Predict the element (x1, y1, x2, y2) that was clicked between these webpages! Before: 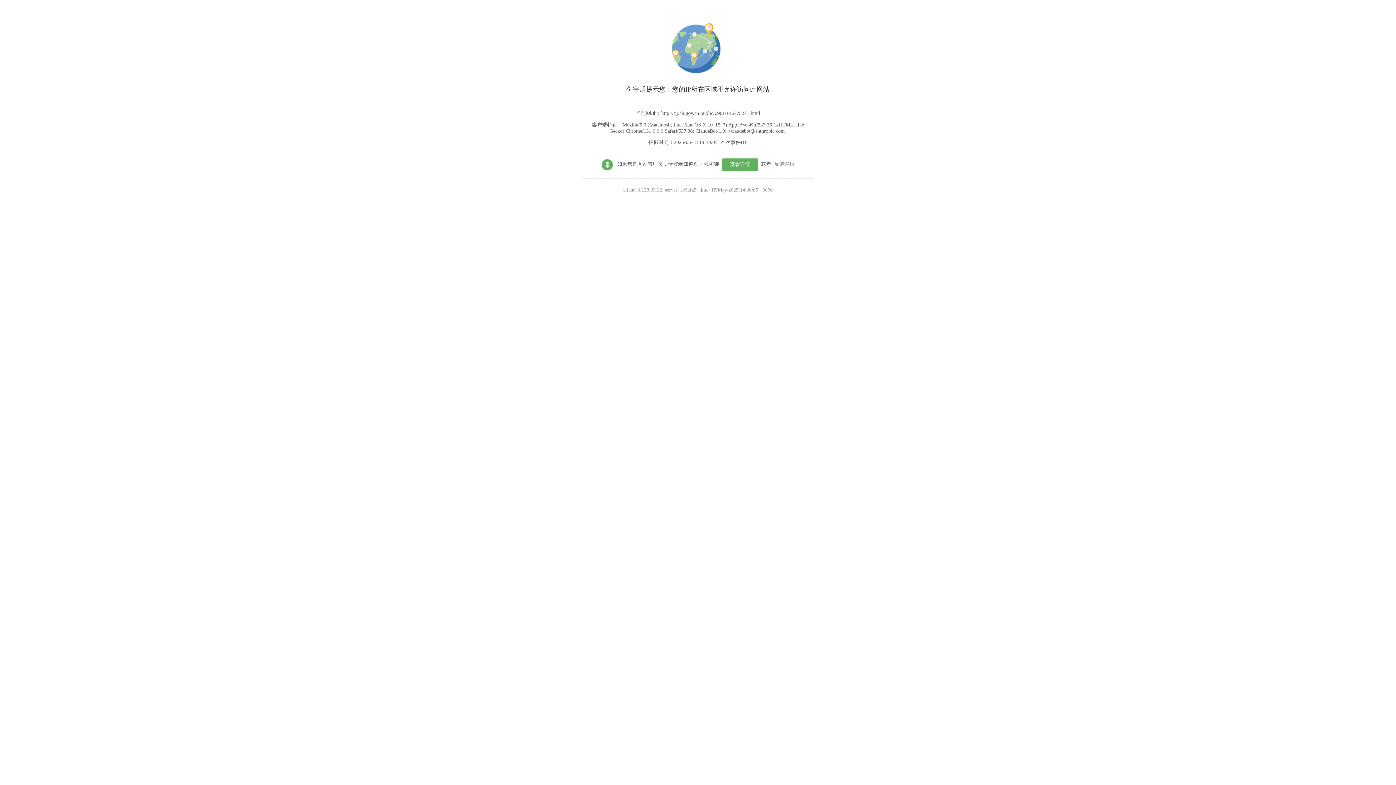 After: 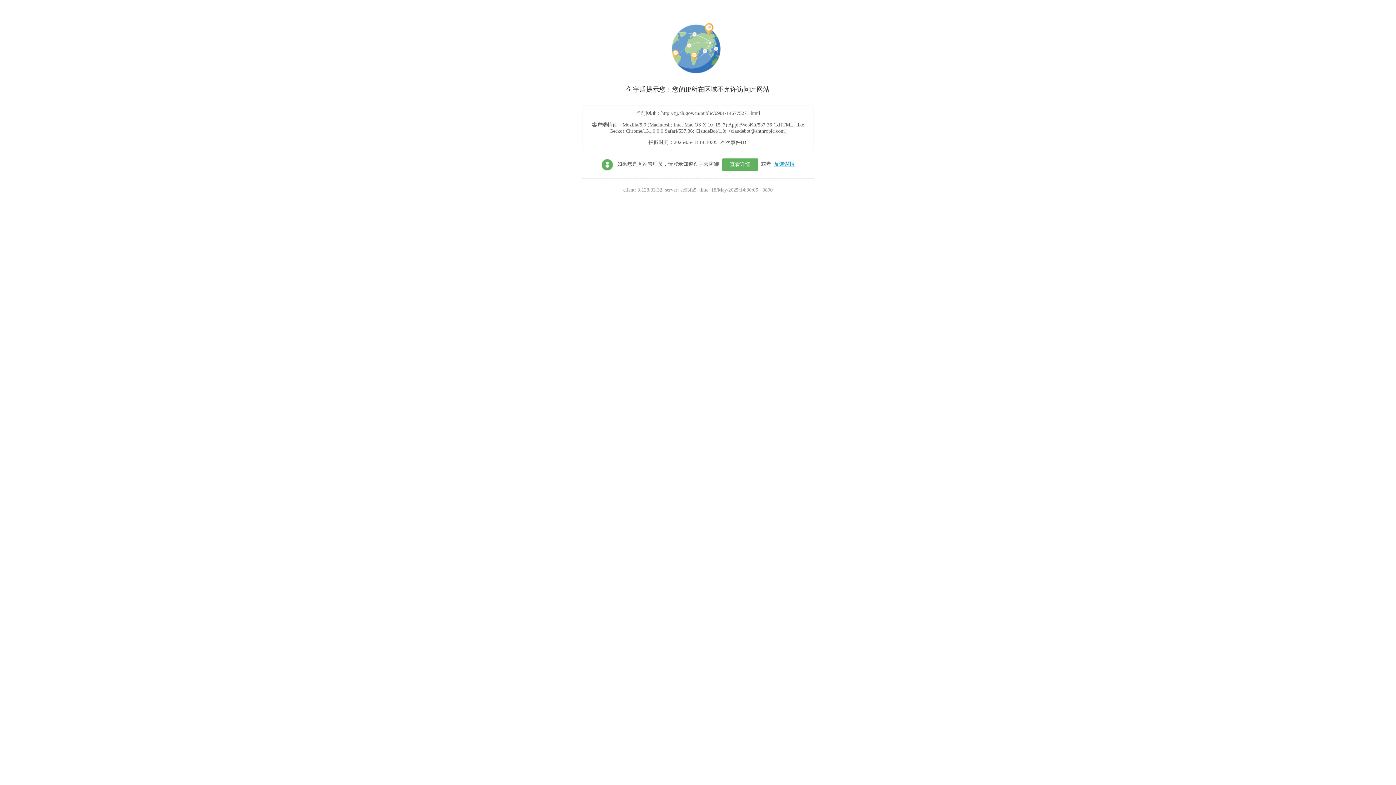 Action: bbox: (774, 161, 794, 166) label: 反馈误报